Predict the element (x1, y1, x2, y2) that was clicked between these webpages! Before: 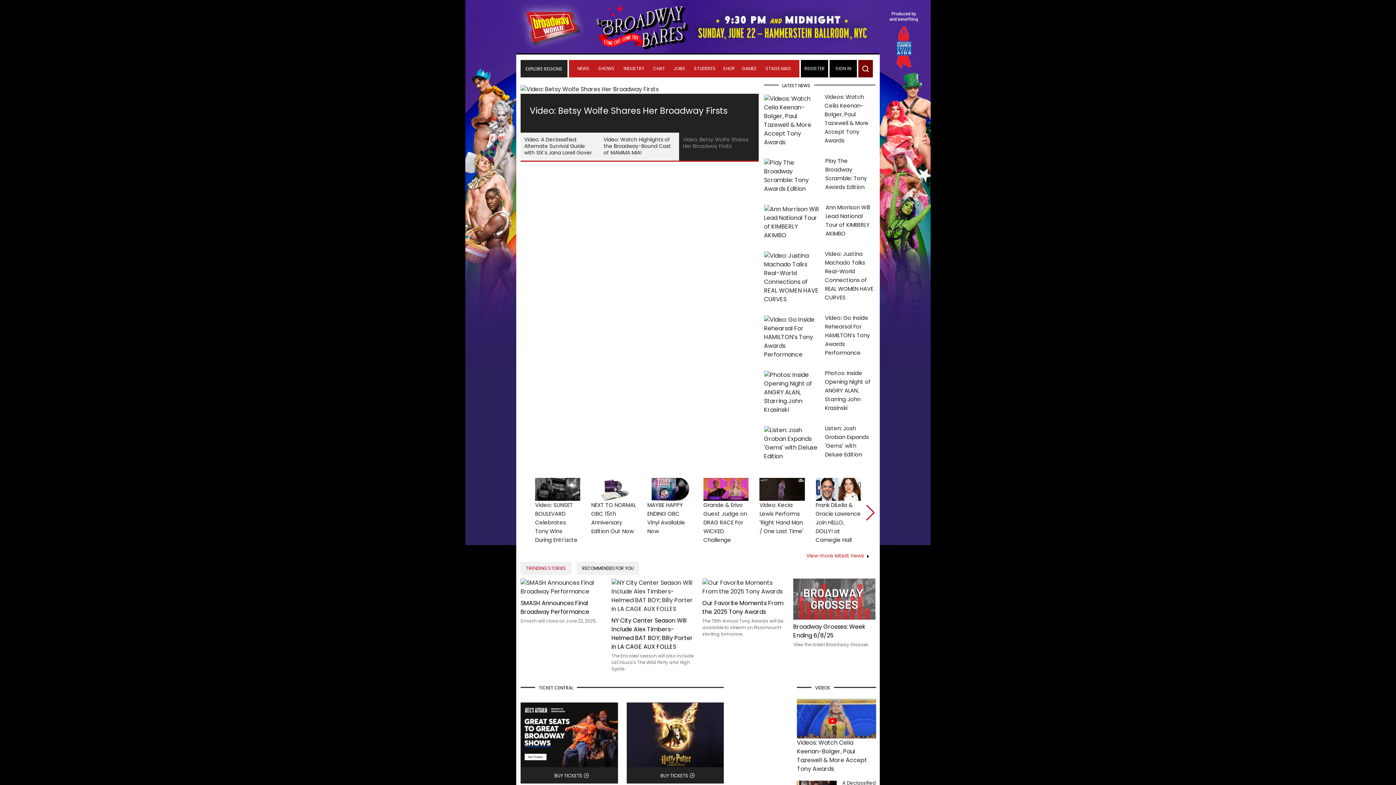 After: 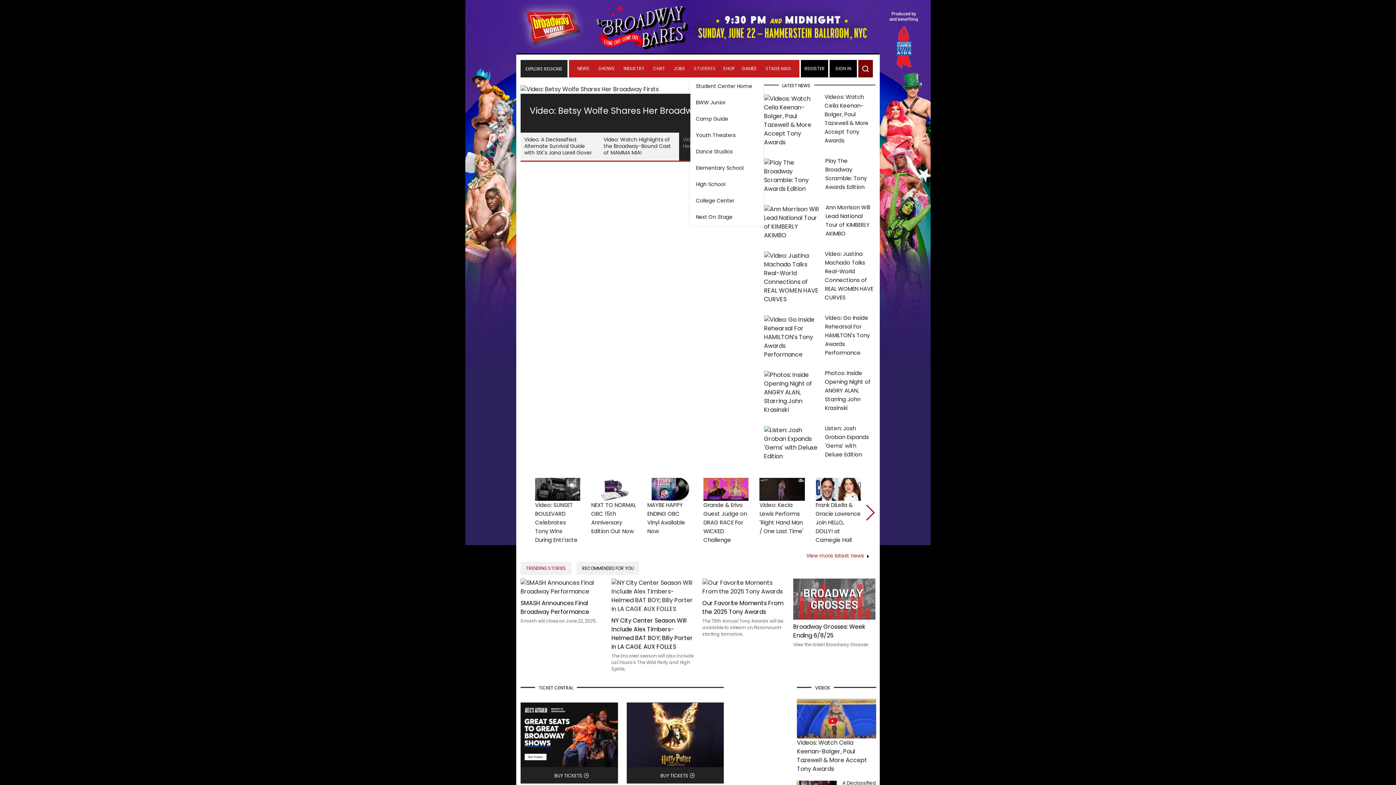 Action: bbox: (690, 60, 719, 77) label: STUDENTS